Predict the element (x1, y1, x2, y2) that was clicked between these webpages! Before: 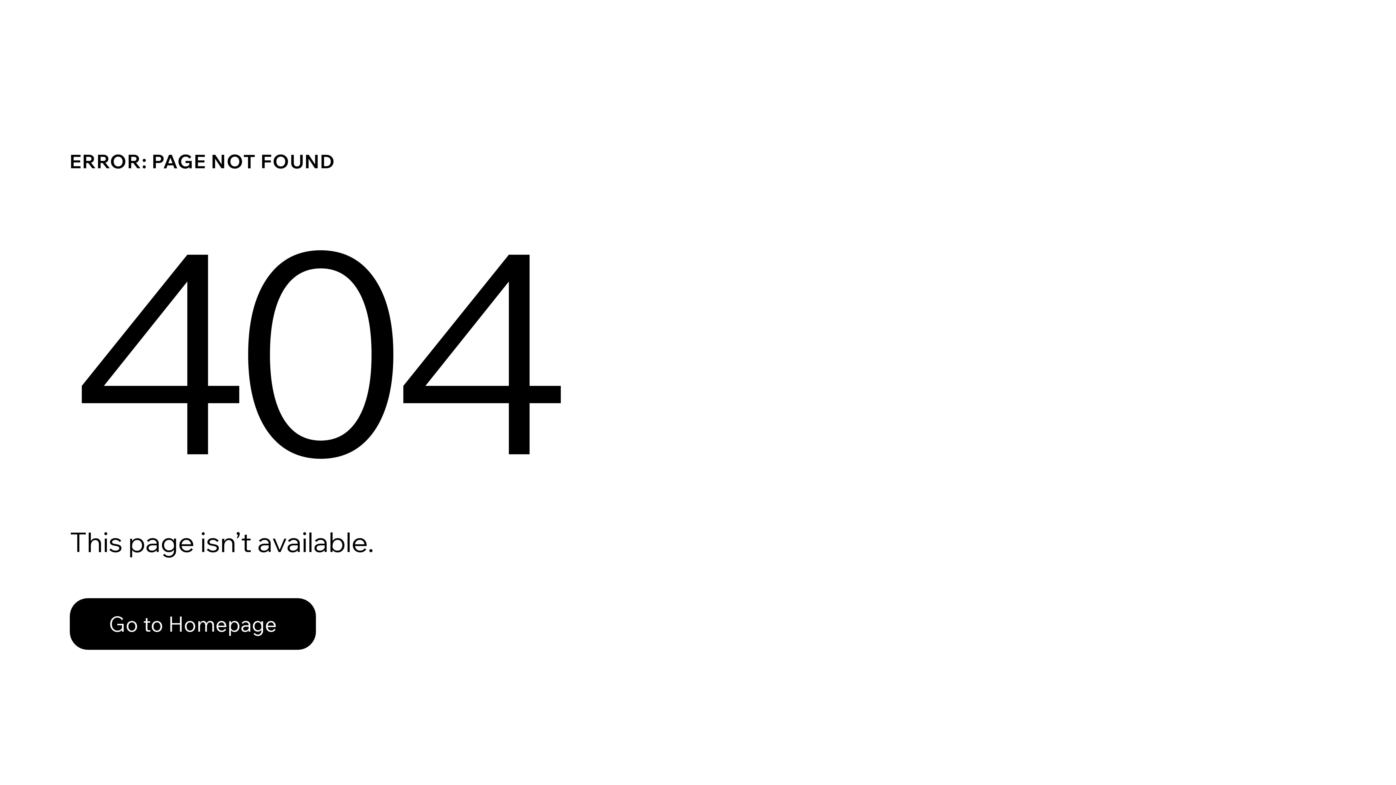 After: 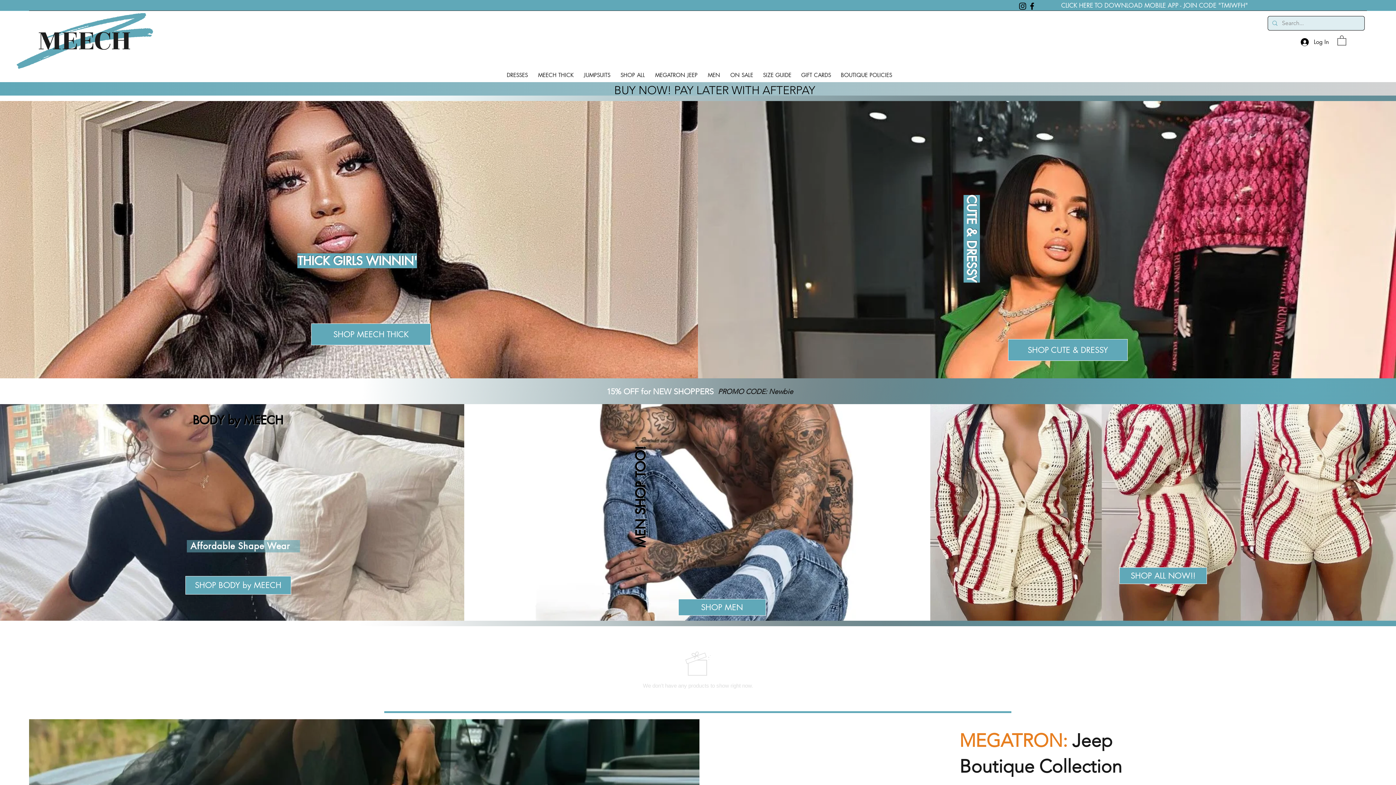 Action: label: Go to Homepage bbox: (69, 598, 316, 650)